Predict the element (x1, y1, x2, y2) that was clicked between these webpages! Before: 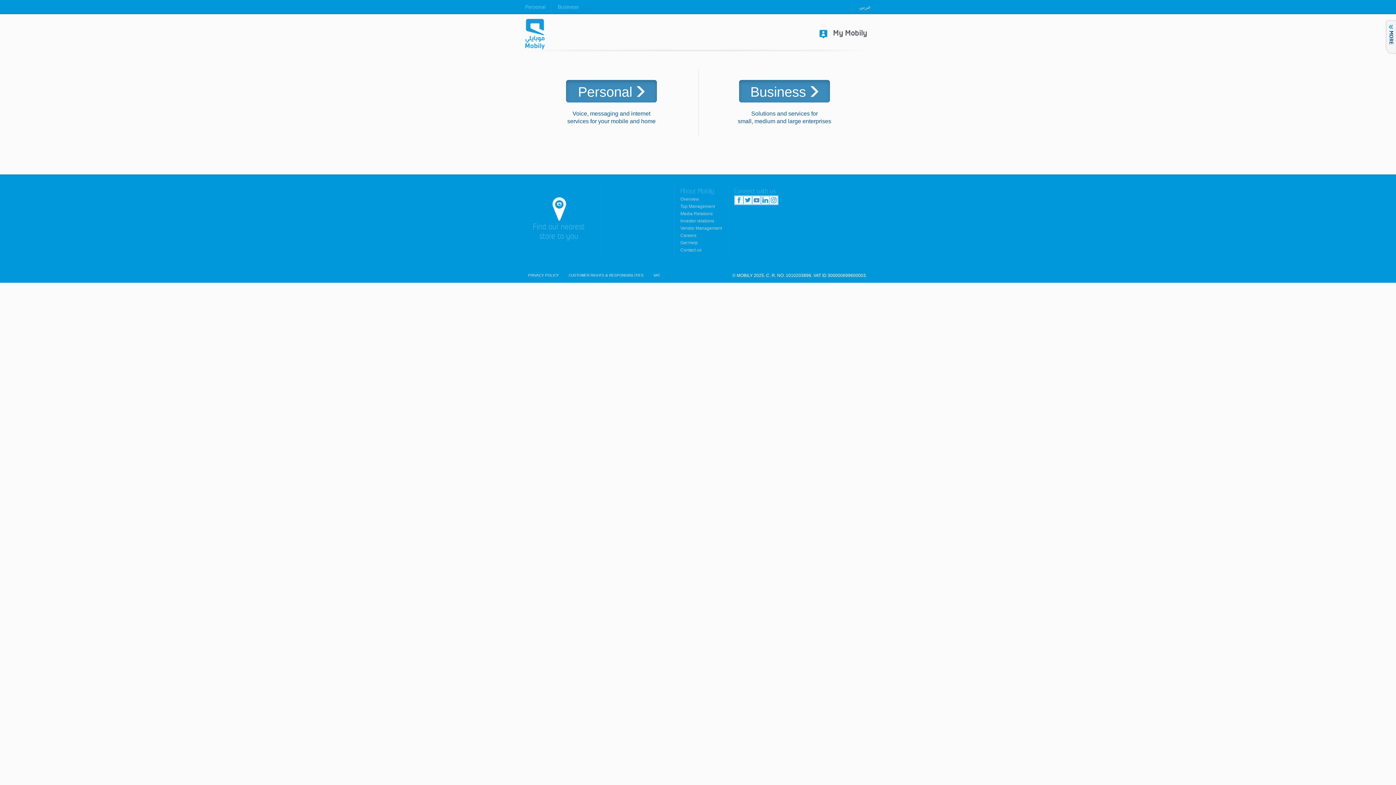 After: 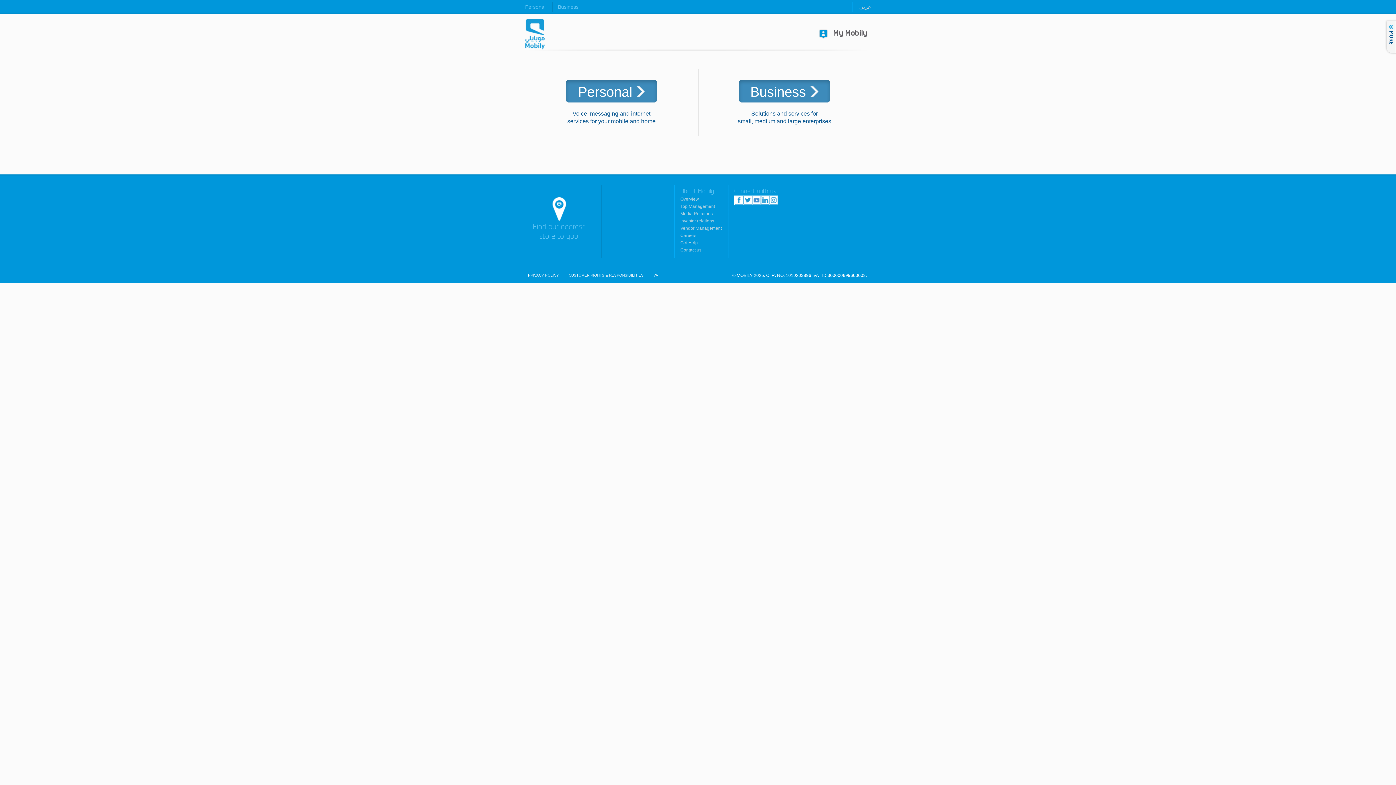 Action: bbox: (680, 225, 722, 230) label: Vendor Management